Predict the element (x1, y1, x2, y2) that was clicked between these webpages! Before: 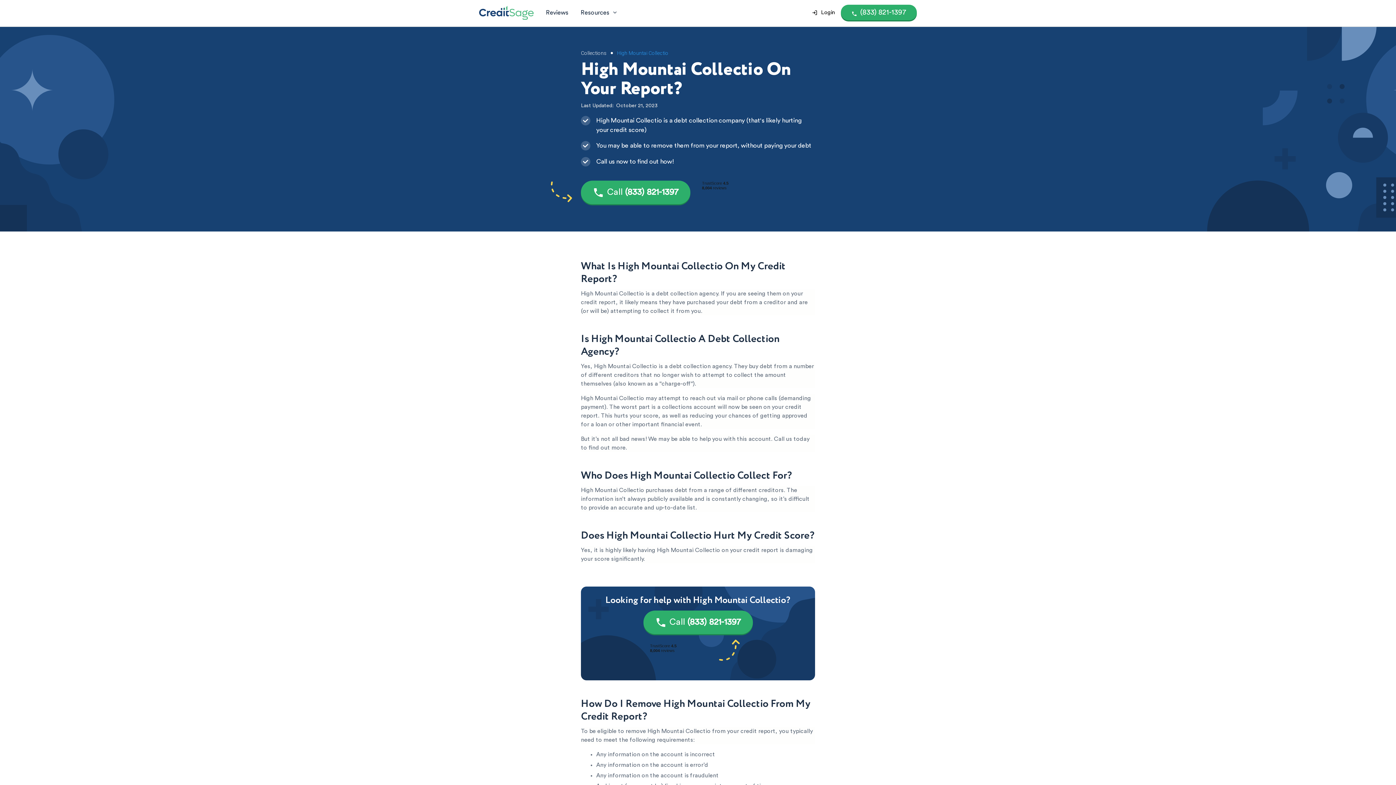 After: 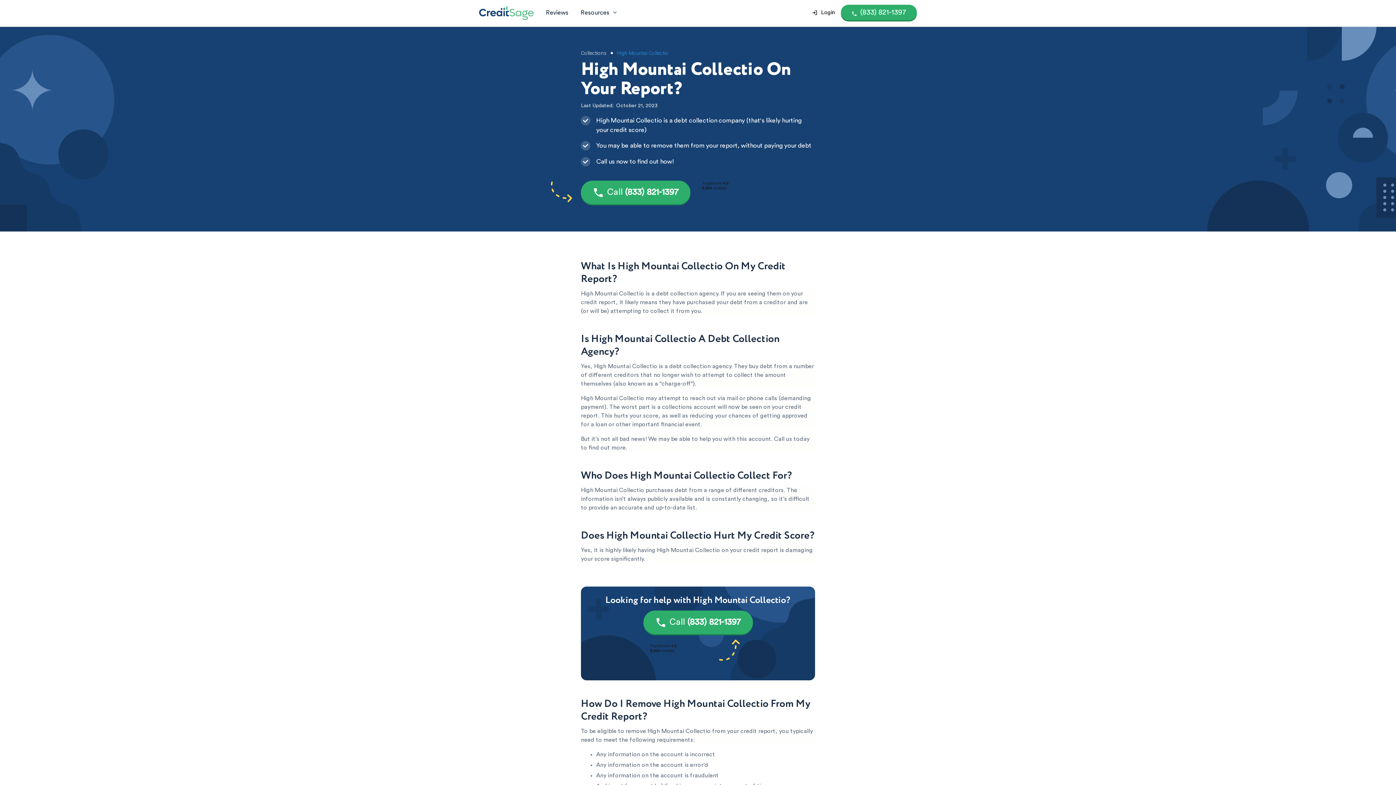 Action: label: Login bbox: (806, 4, 841, 20)